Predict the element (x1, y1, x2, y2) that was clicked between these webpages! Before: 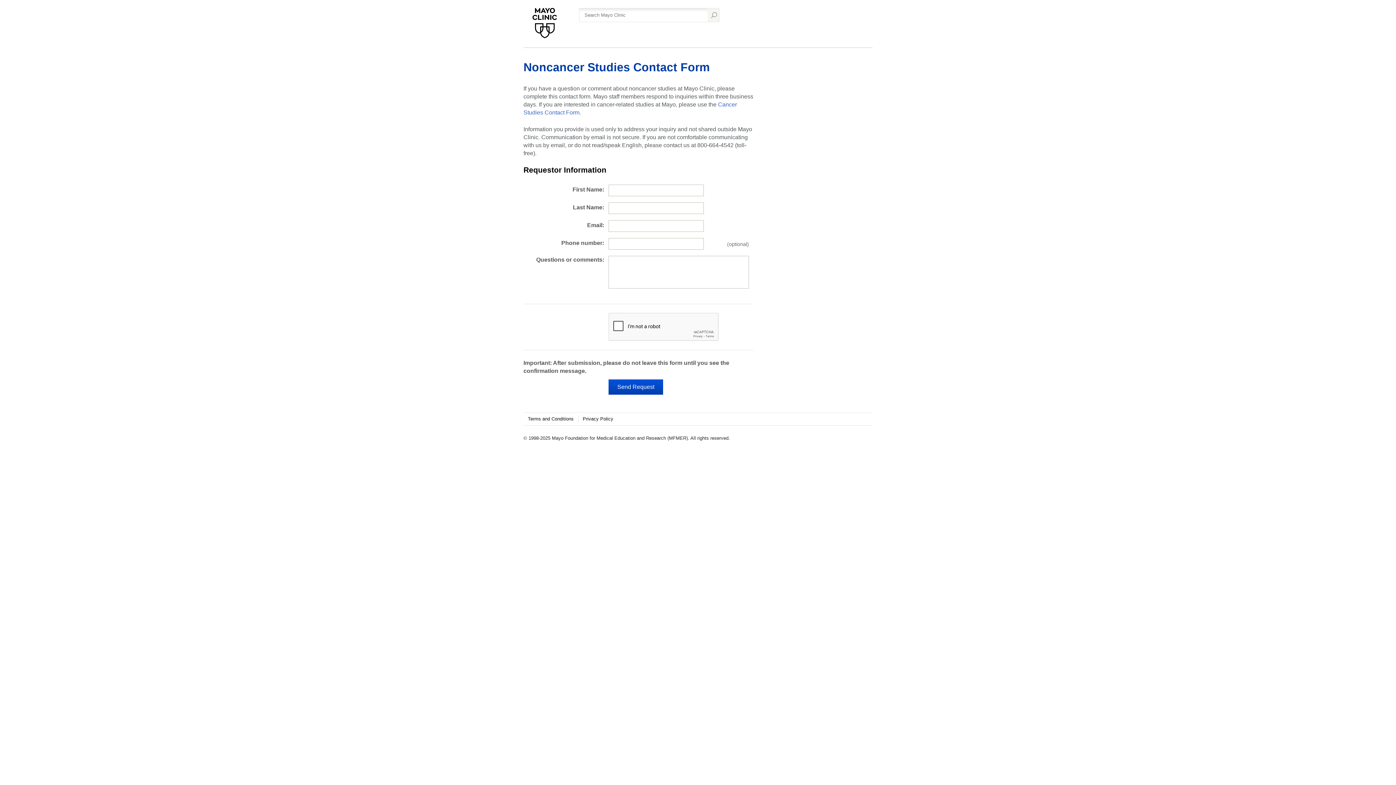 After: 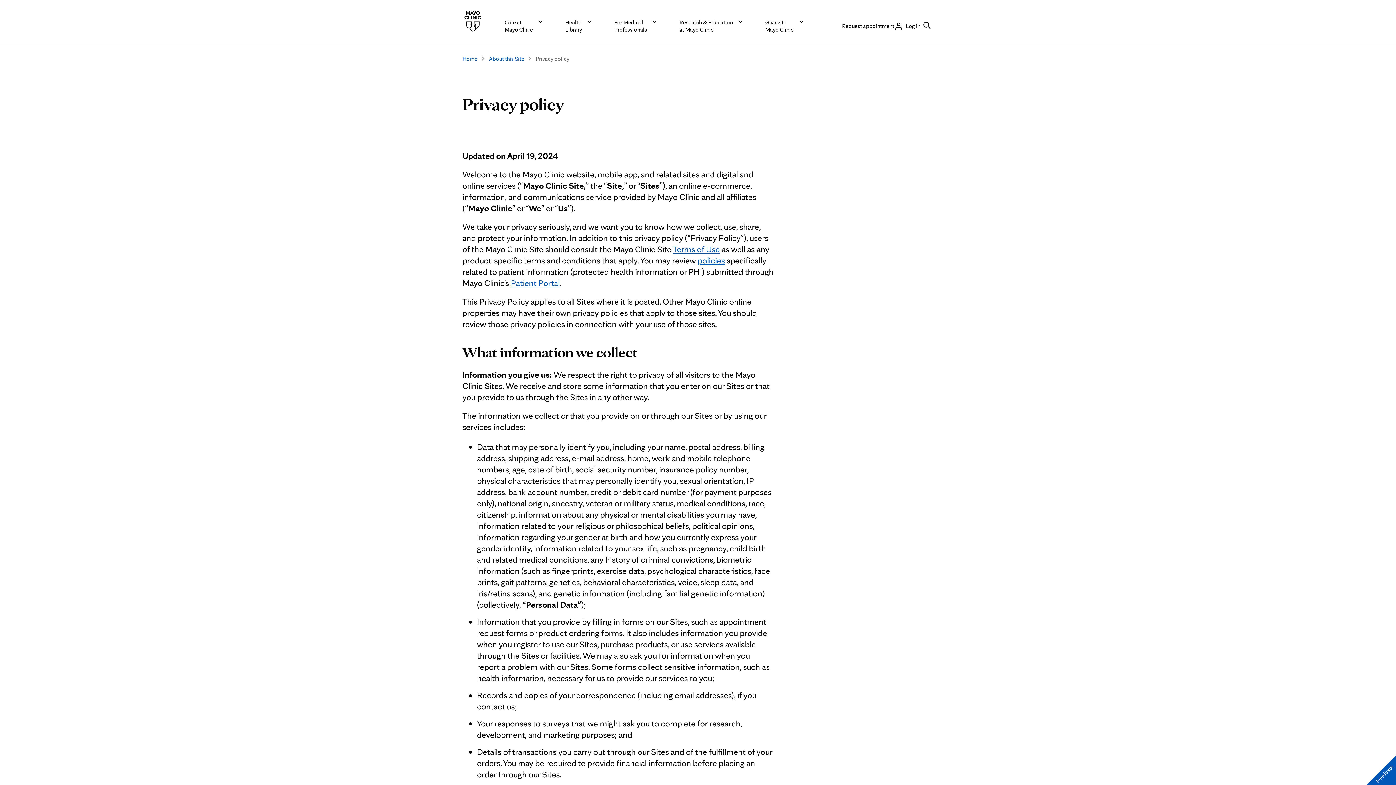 Action: bbox: (578, 415, 617, 423) label: Privacy Policy